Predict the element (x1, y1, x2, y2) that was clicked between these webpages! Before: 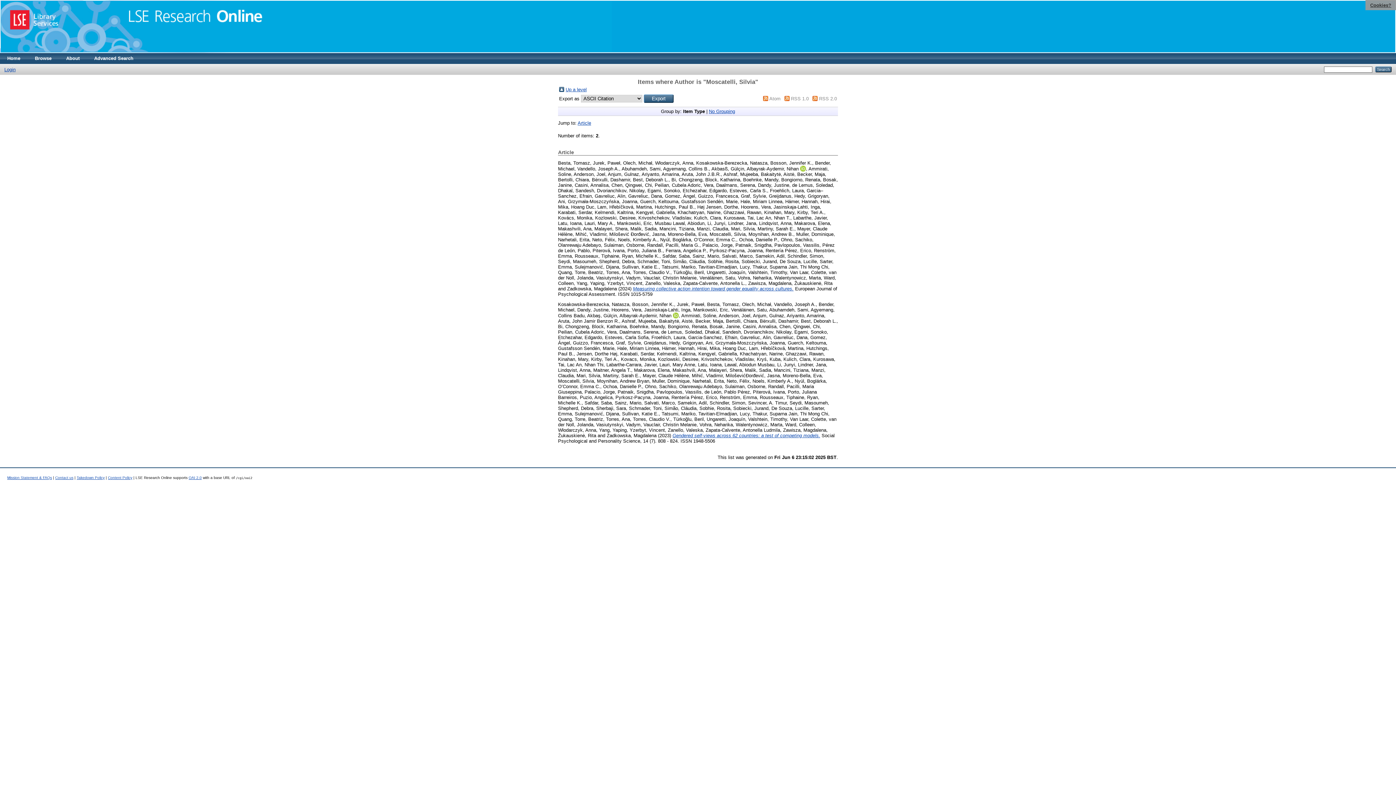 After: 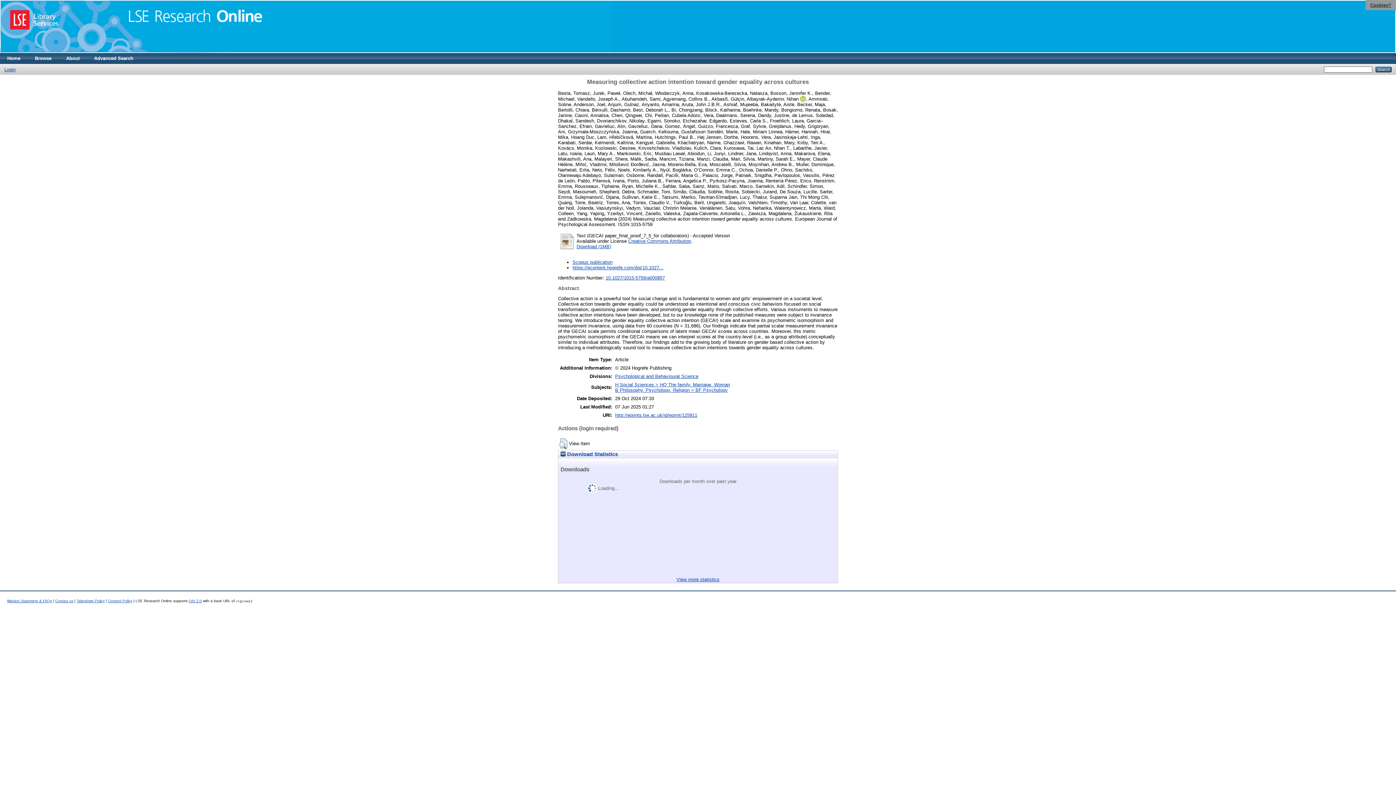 Action: bbox: (633, 286, 793, 291) label: Measuring collective action intention toward gender equality across cultures.